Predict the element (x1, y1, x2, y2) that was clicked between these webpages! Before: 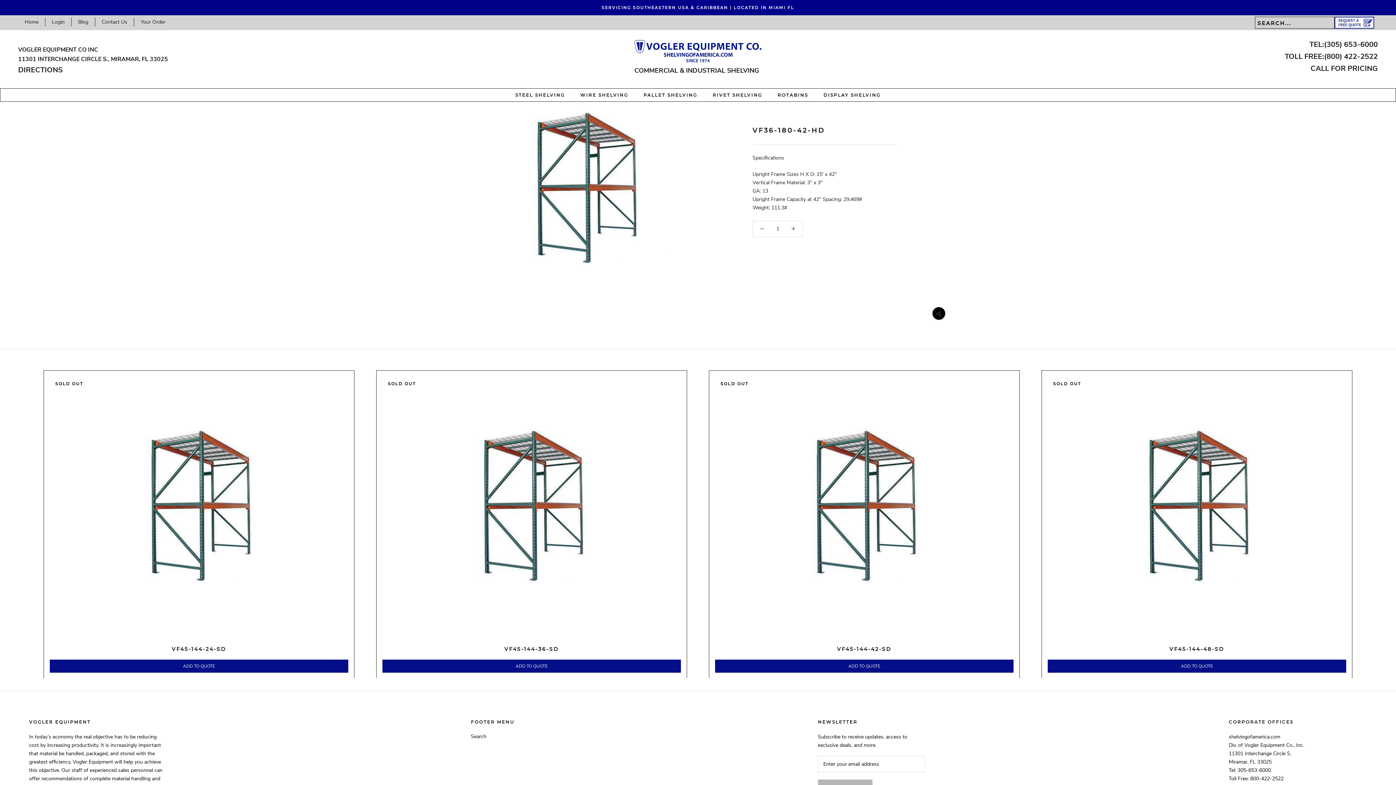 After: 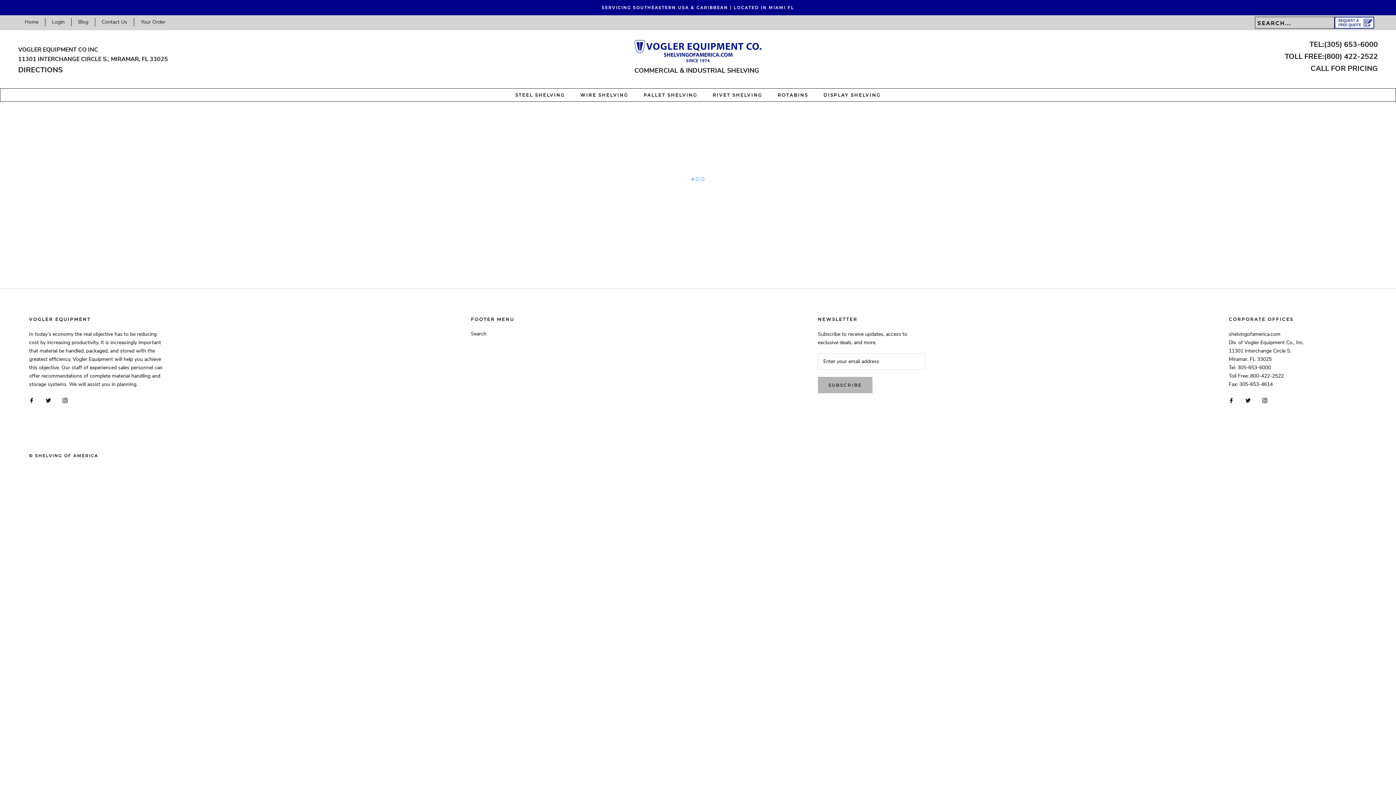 Action: label: Contact Us bbox: (101, 18, 127, 25)